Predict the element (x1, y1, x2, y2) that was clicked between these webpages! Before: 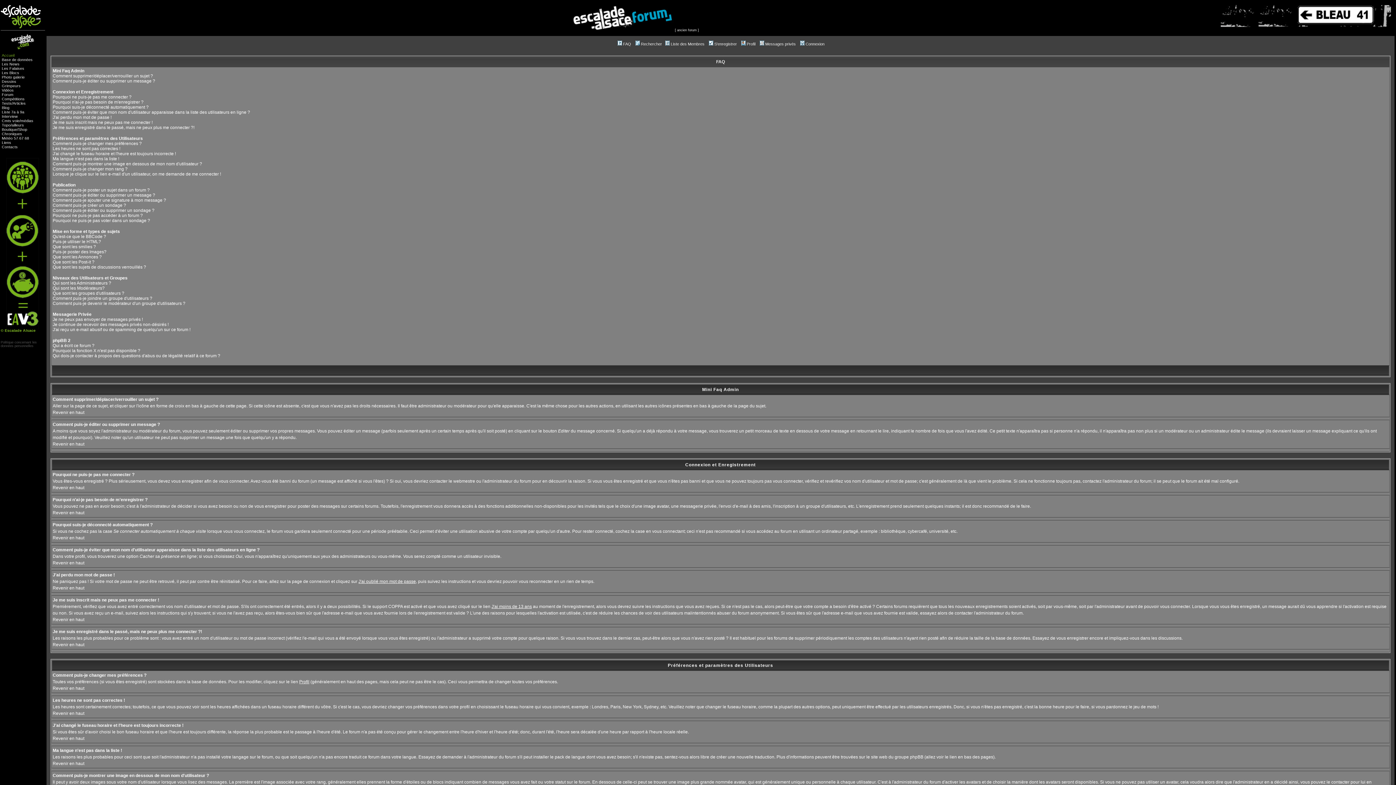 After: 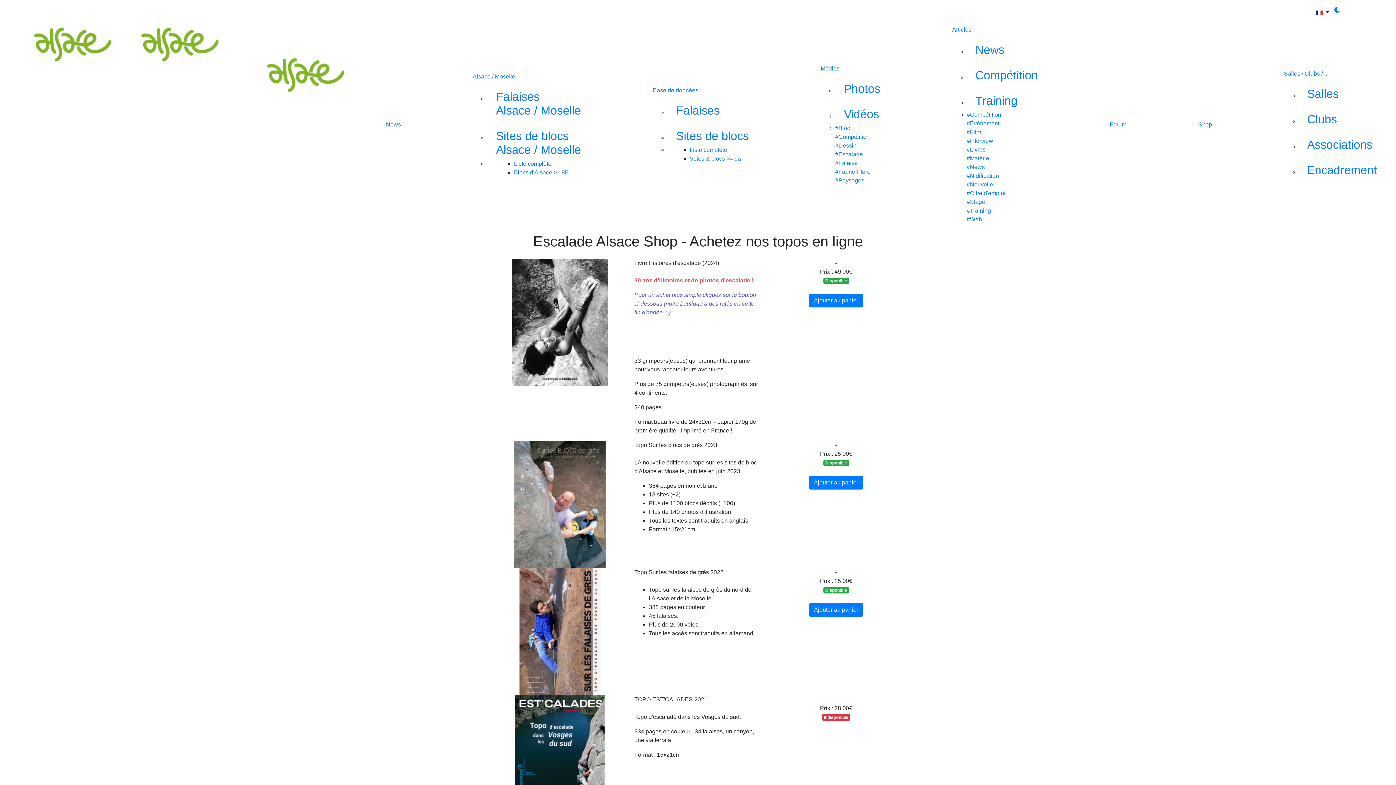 Action: label: Shop bbox: (18, 127, 27, 131)